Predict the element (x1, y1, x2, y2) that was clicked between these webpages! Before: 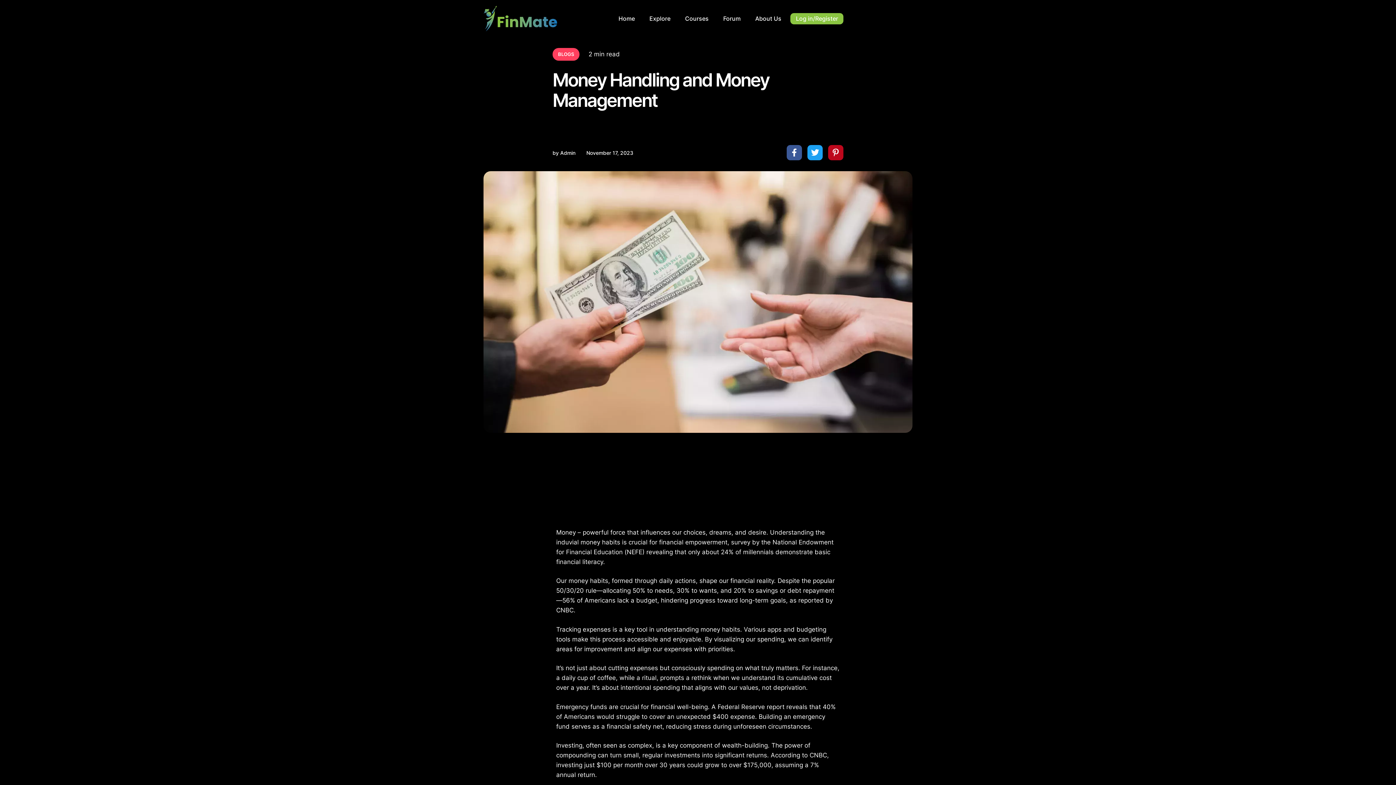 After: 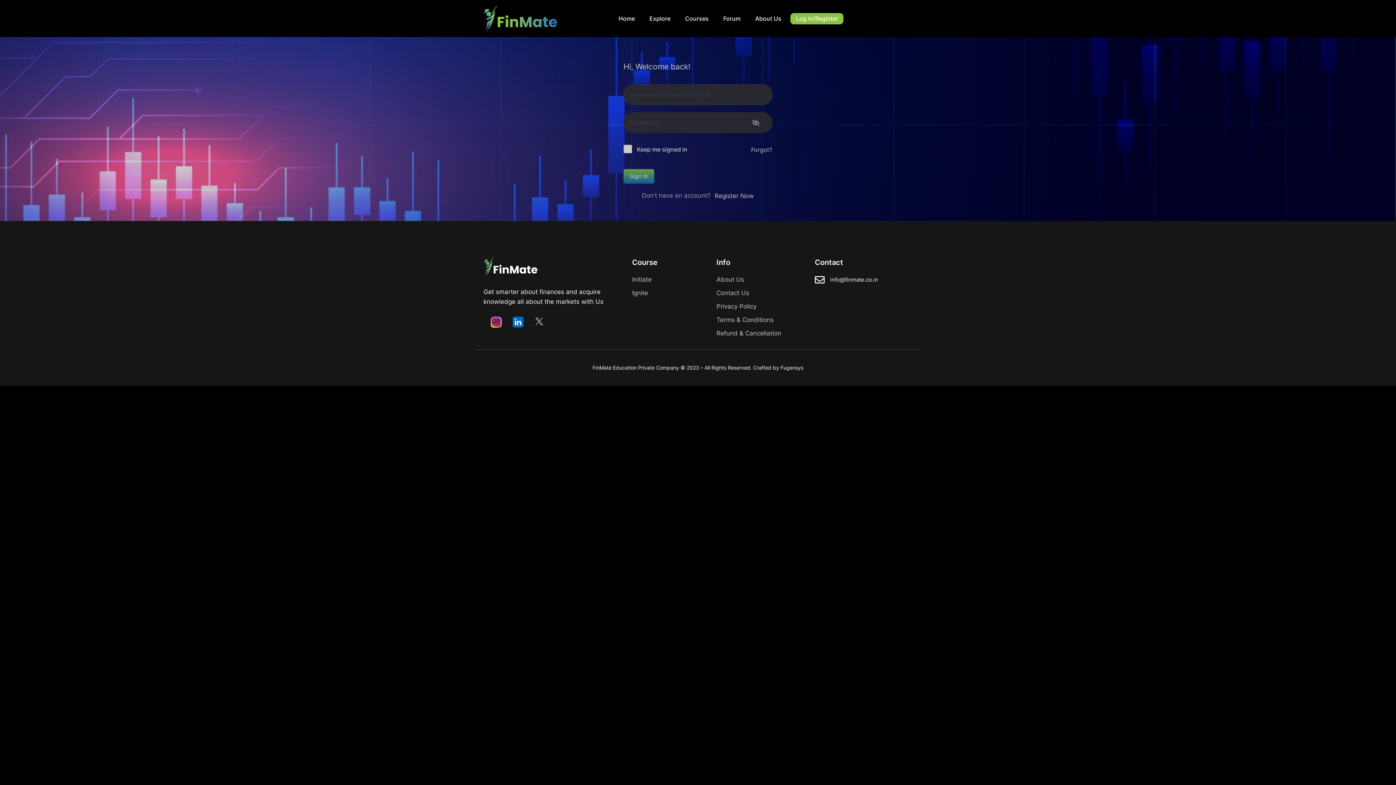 Action: bbox: (790, 12, 843, 24) label: Log in/Register